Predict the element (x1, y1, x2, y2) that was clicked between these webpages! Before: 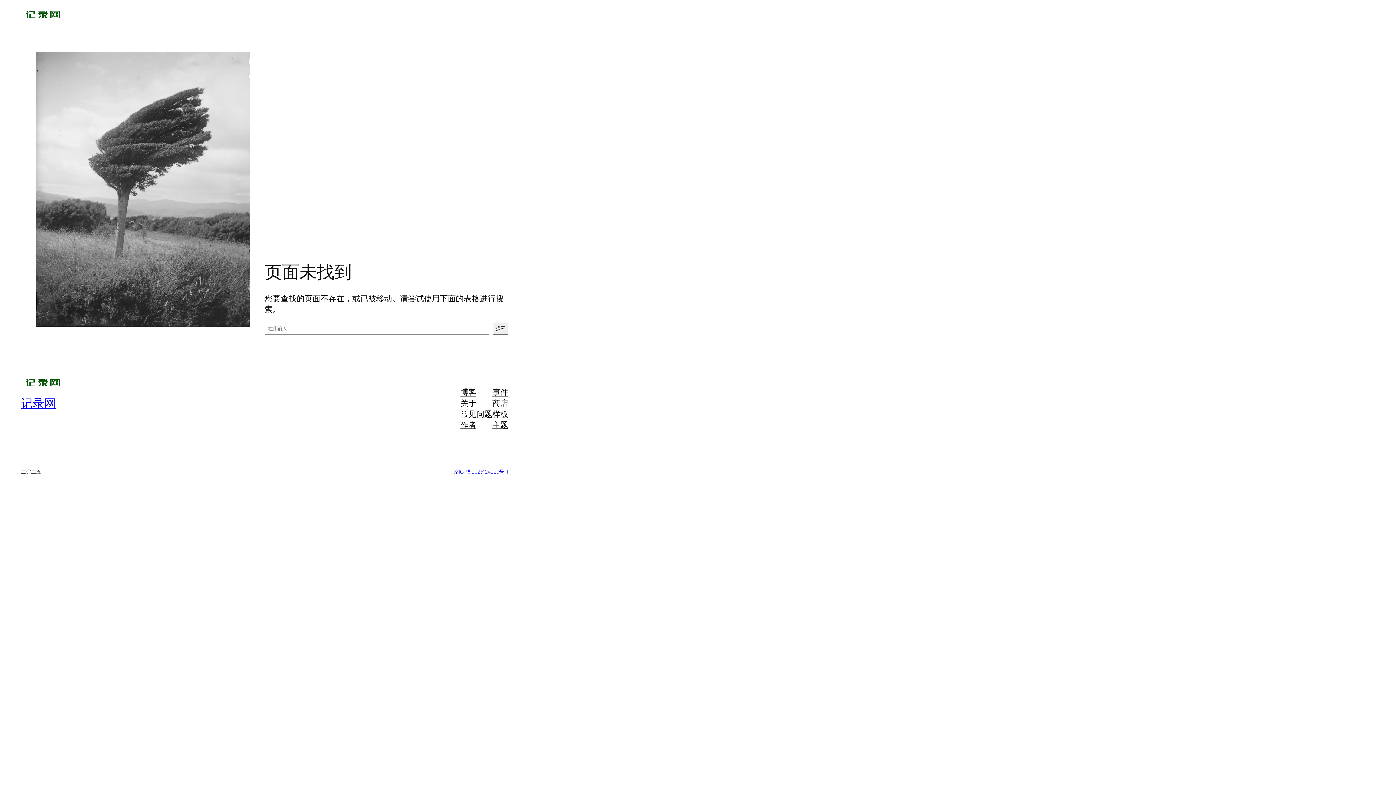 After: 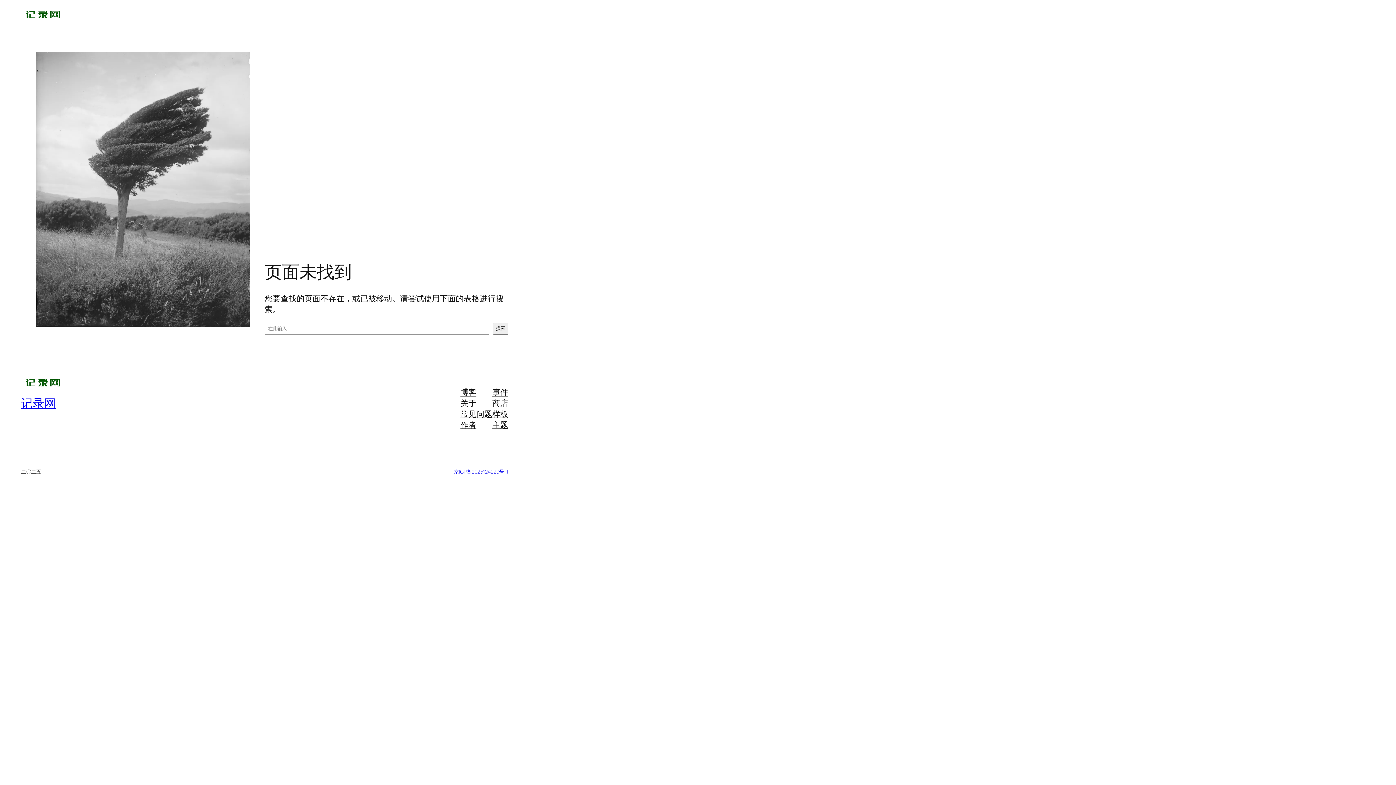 Action: label: 主题 bbox: (492, 419, 508, 430)